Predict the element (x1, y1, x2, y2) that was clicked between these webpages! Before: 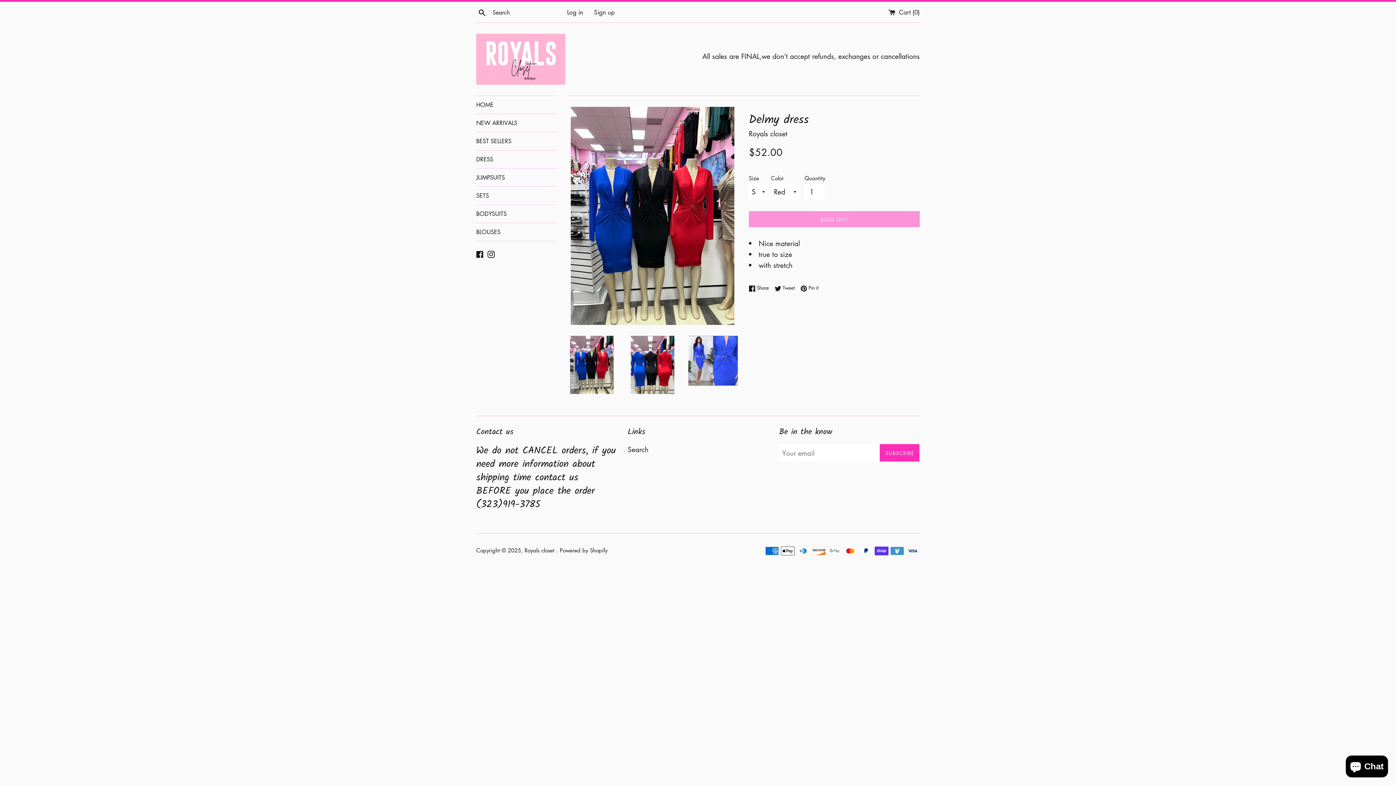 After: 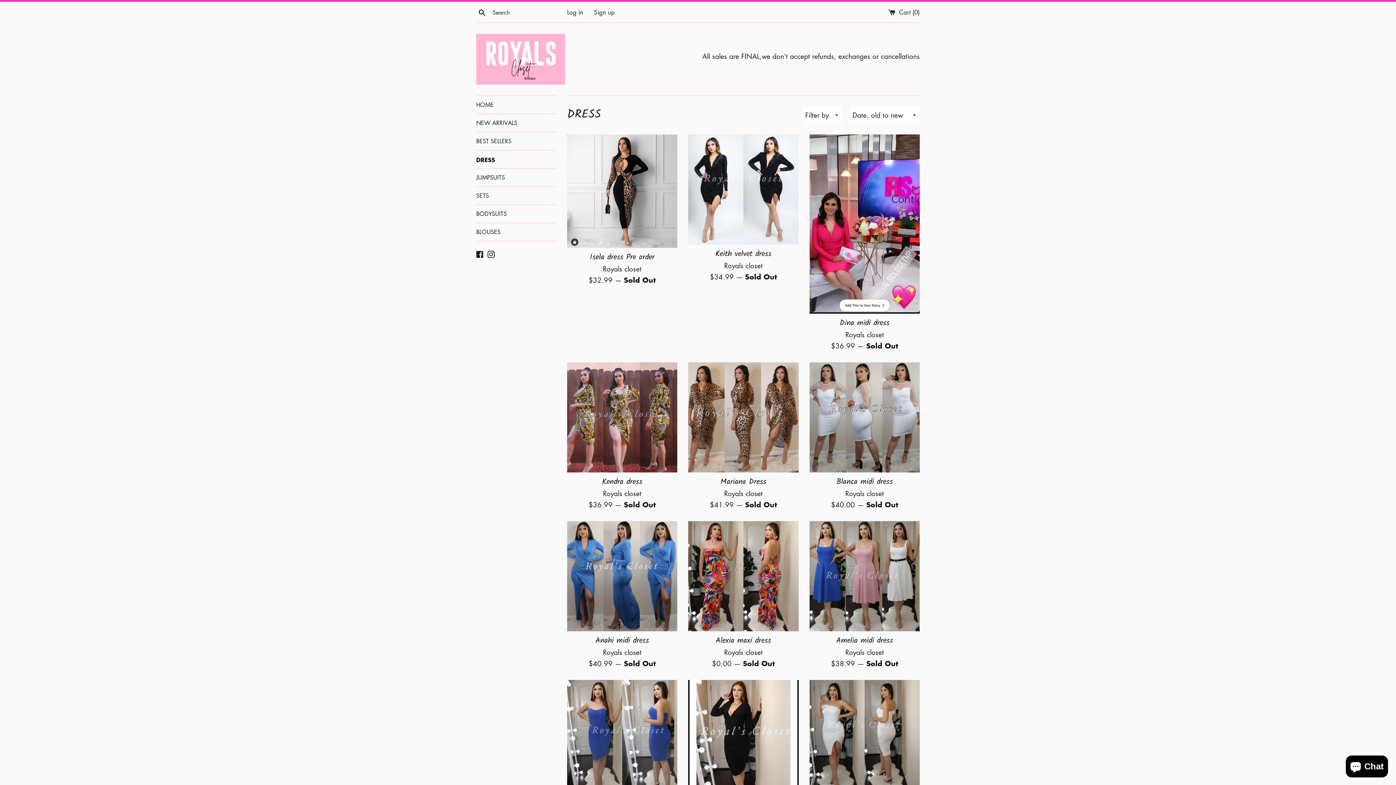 Action: bbox: (476, 150, 556, 168) label: DRESS